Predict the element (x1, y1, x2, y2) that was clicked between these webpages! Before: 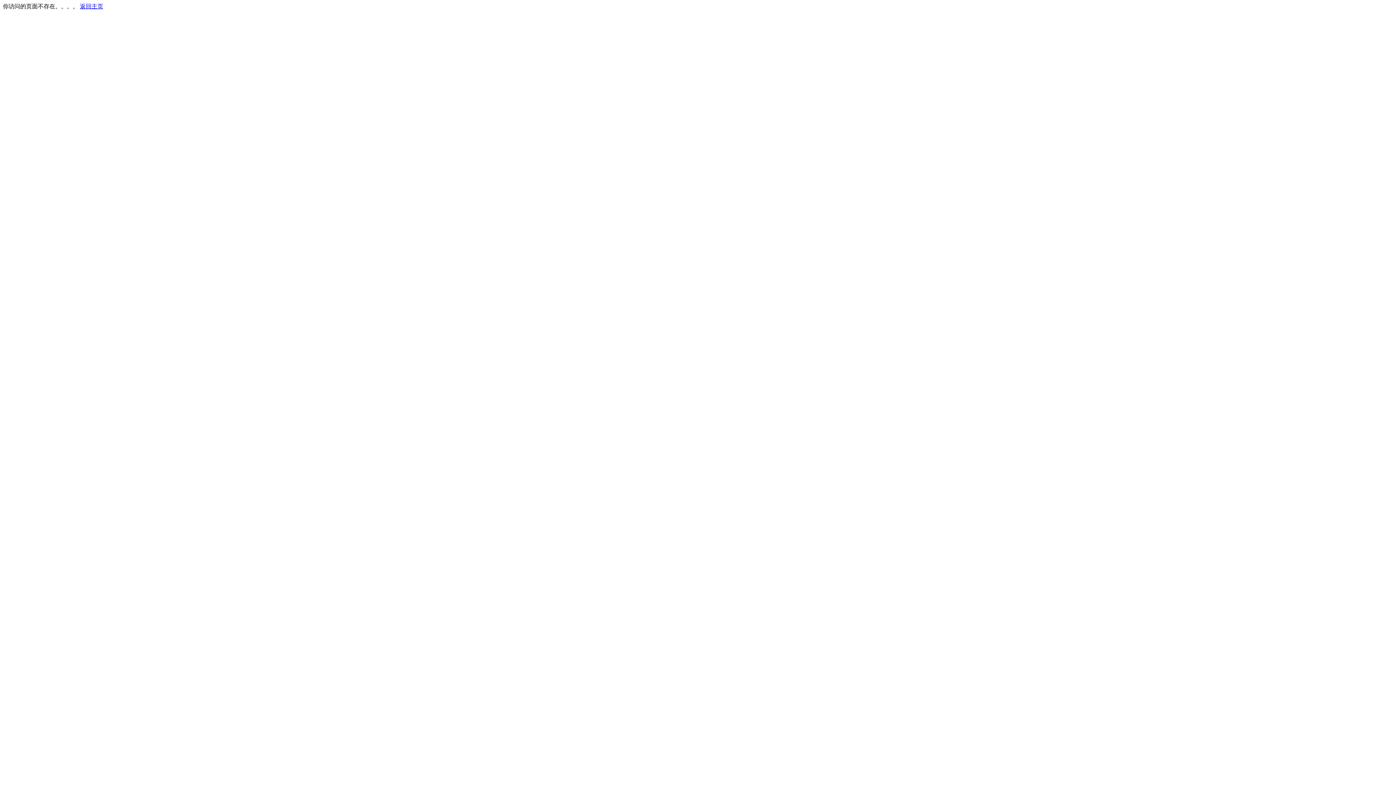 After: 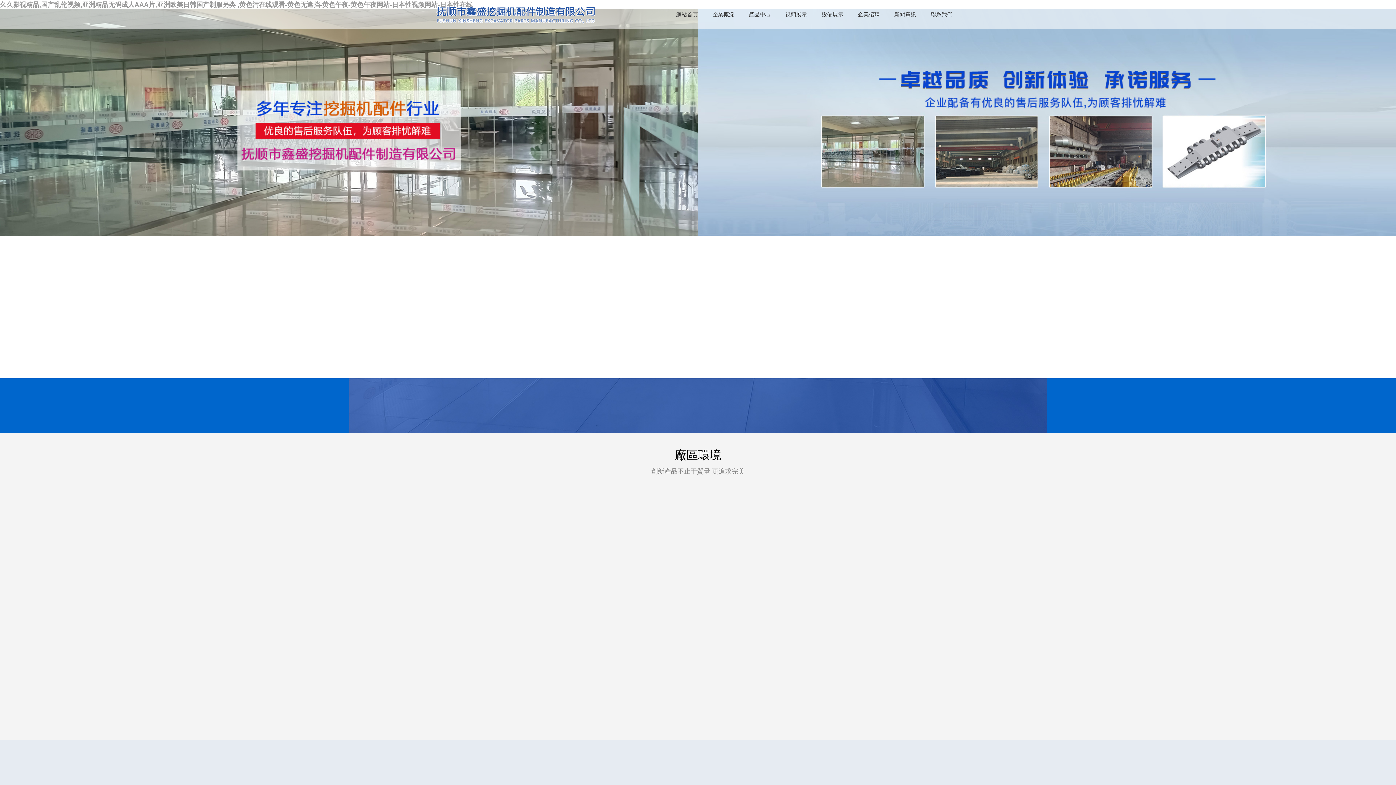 Action: bbox: (80, 3, 103, 9) label: 返回主页